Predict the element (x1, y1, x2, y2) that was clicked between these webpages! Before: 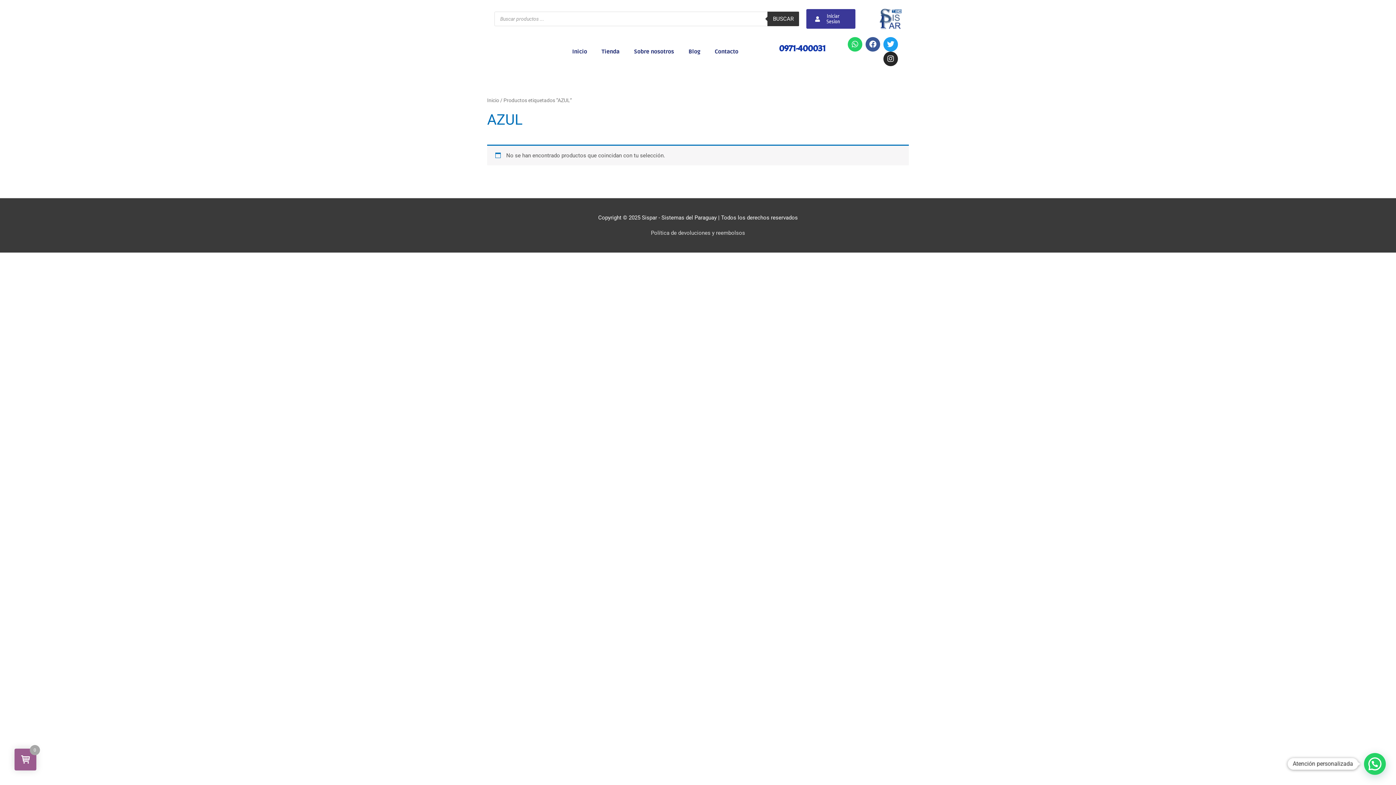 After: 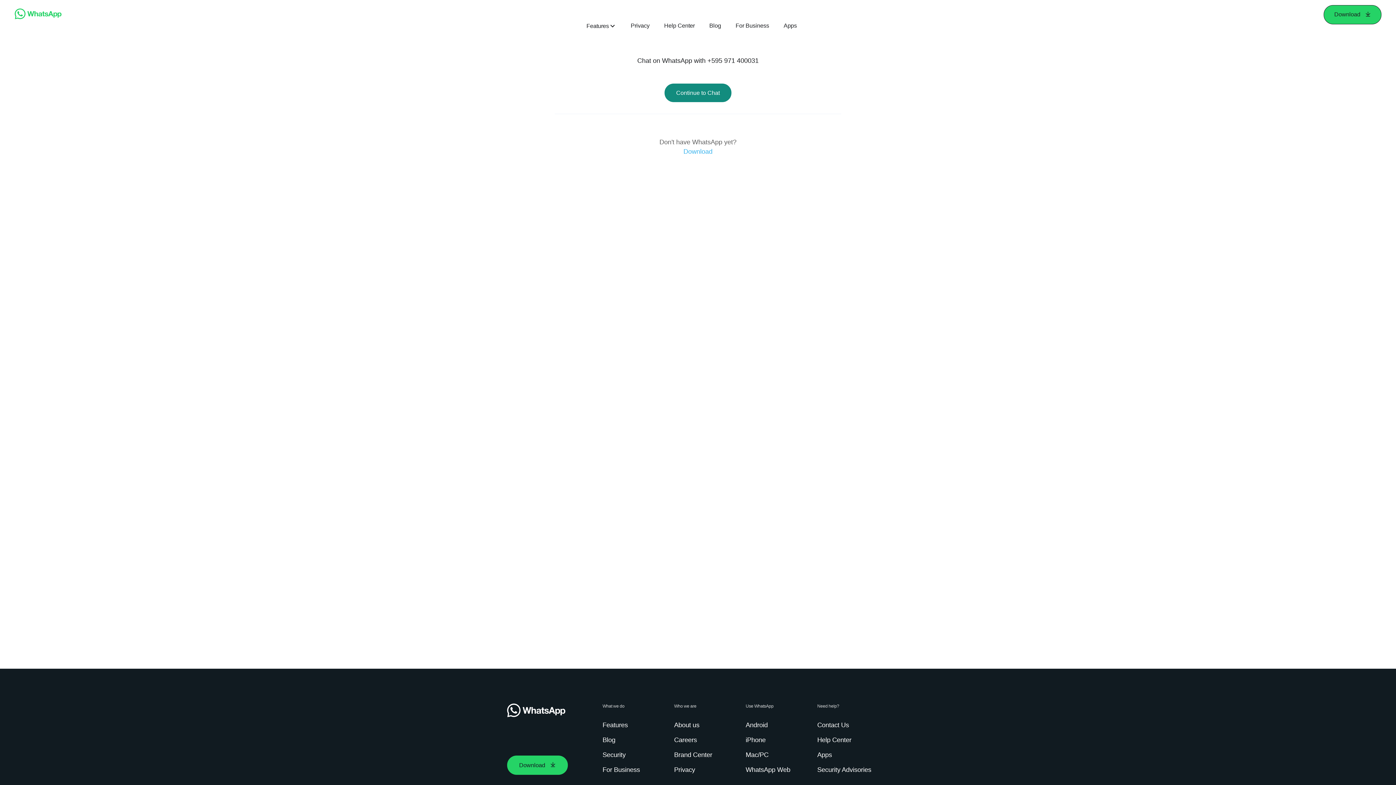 Action: bbox: (779, 42, 825, 53) label: 0971-400031